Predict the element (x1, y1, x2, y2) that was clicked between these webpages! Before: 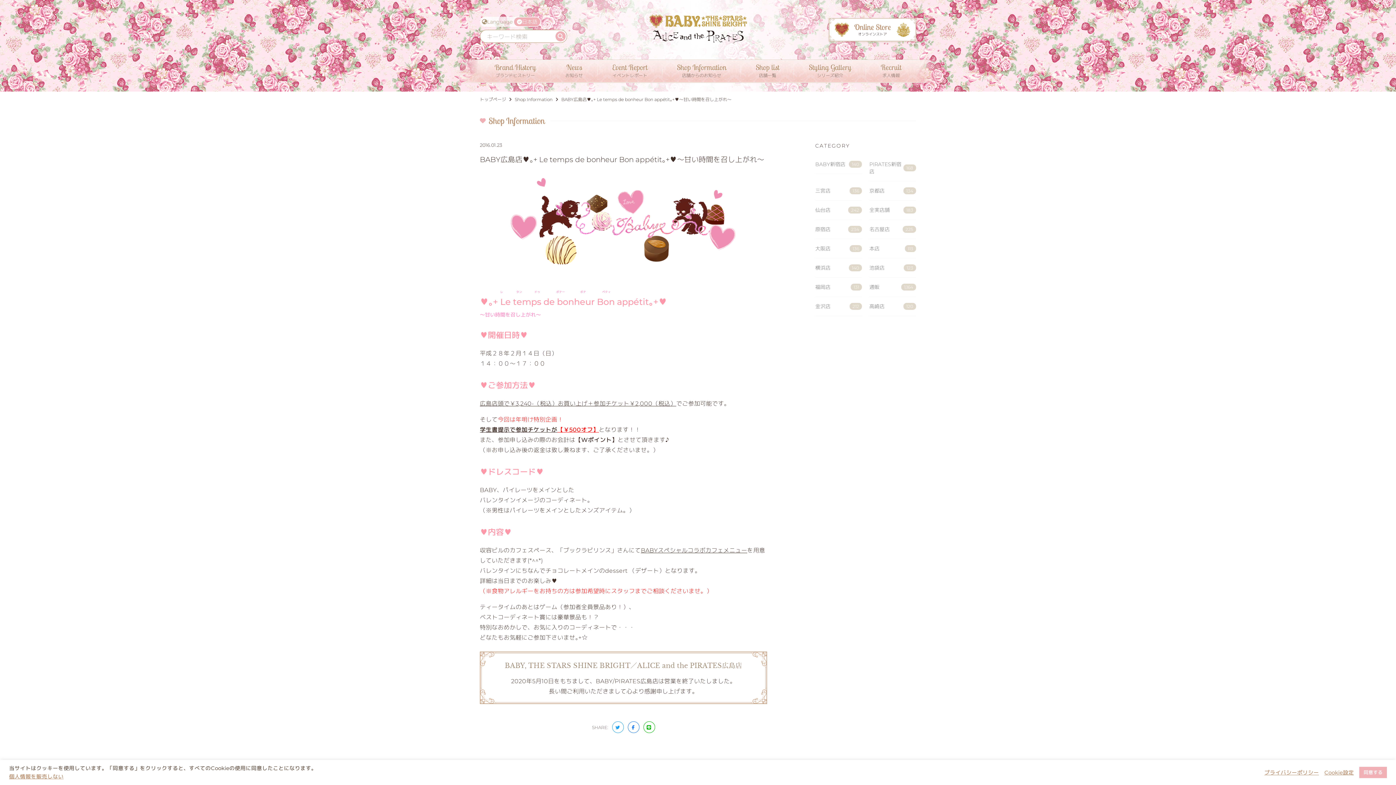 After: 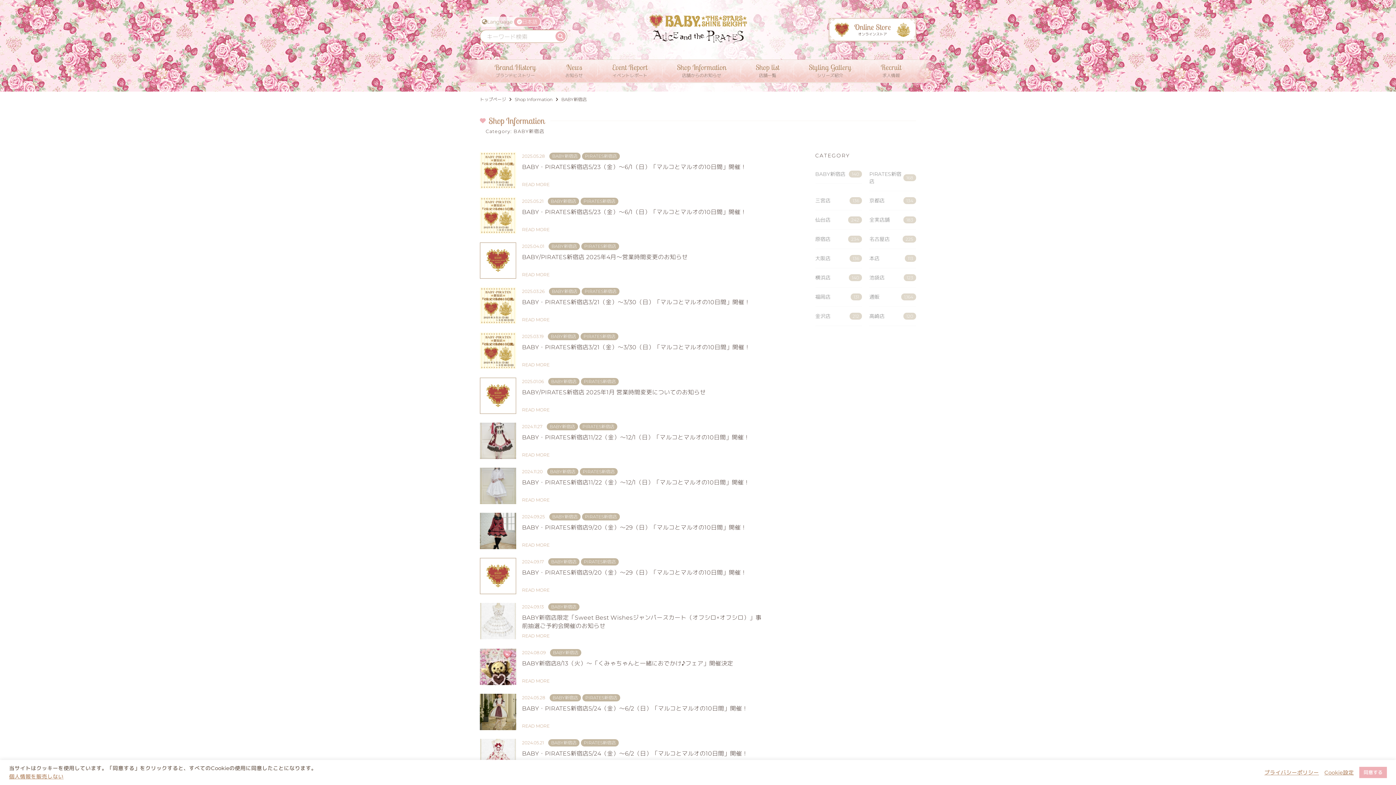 Action: bbox: (815, 154, 862, 174) label: BABY新宿店
140